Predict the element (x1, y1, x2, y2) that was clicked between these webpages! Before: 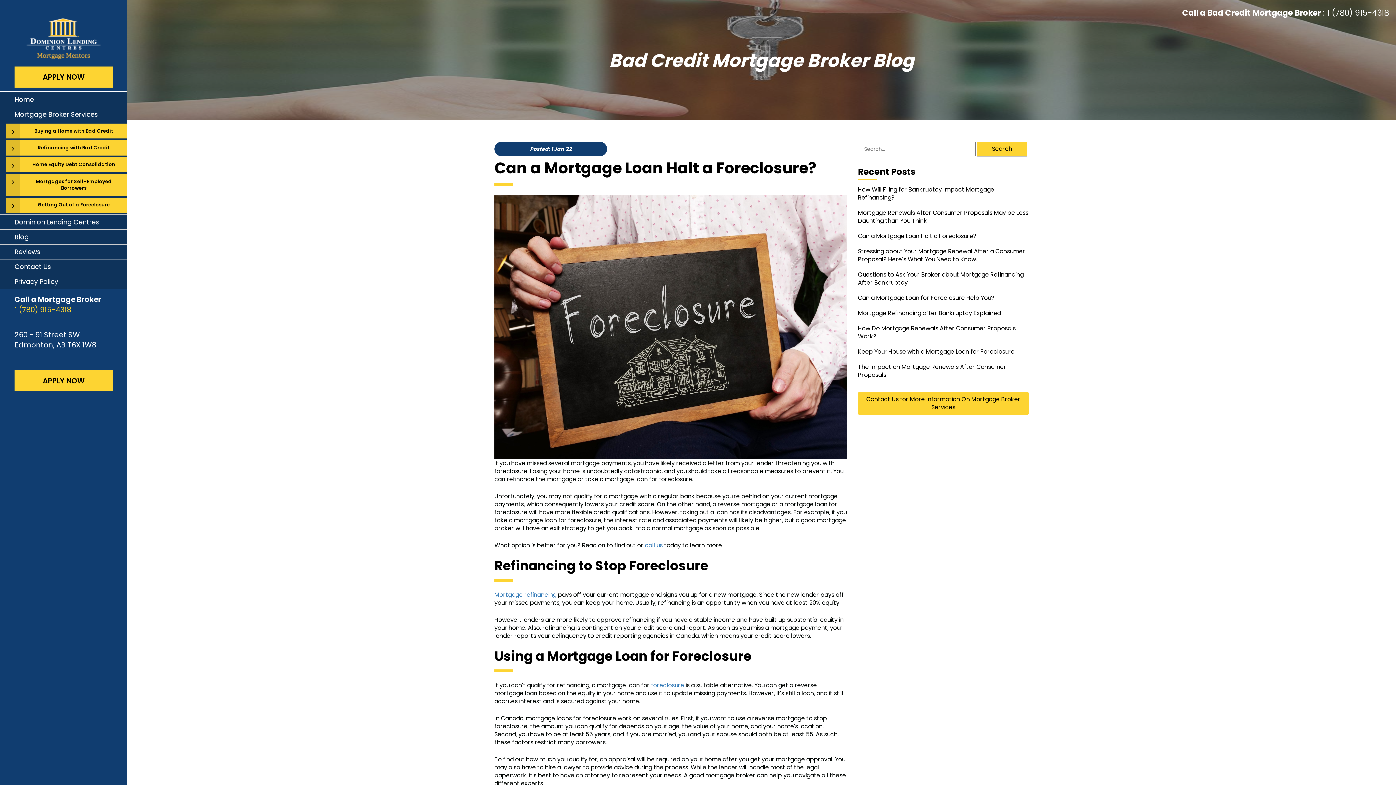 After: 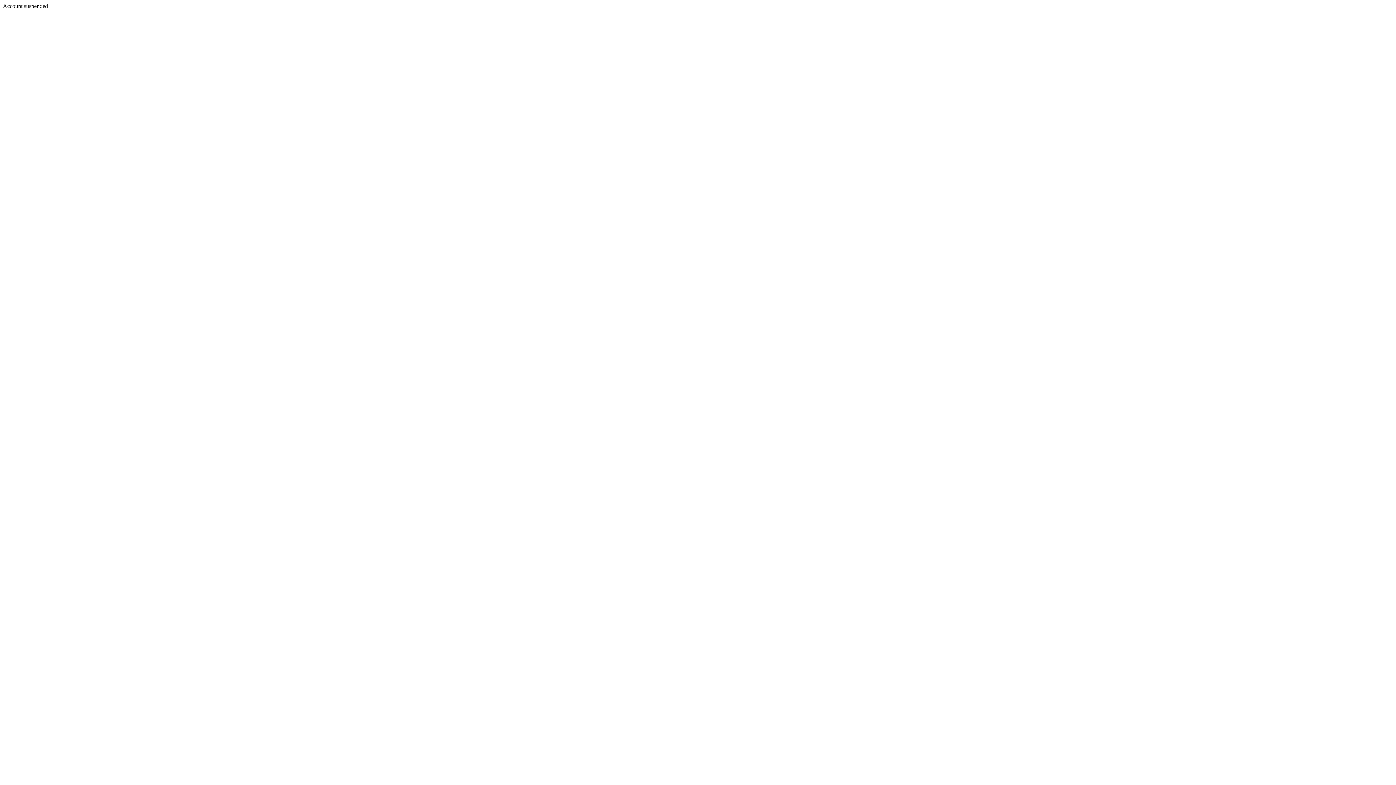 Action: label: Dominion Lending Centres bbox: (0, 214, 127, 229)